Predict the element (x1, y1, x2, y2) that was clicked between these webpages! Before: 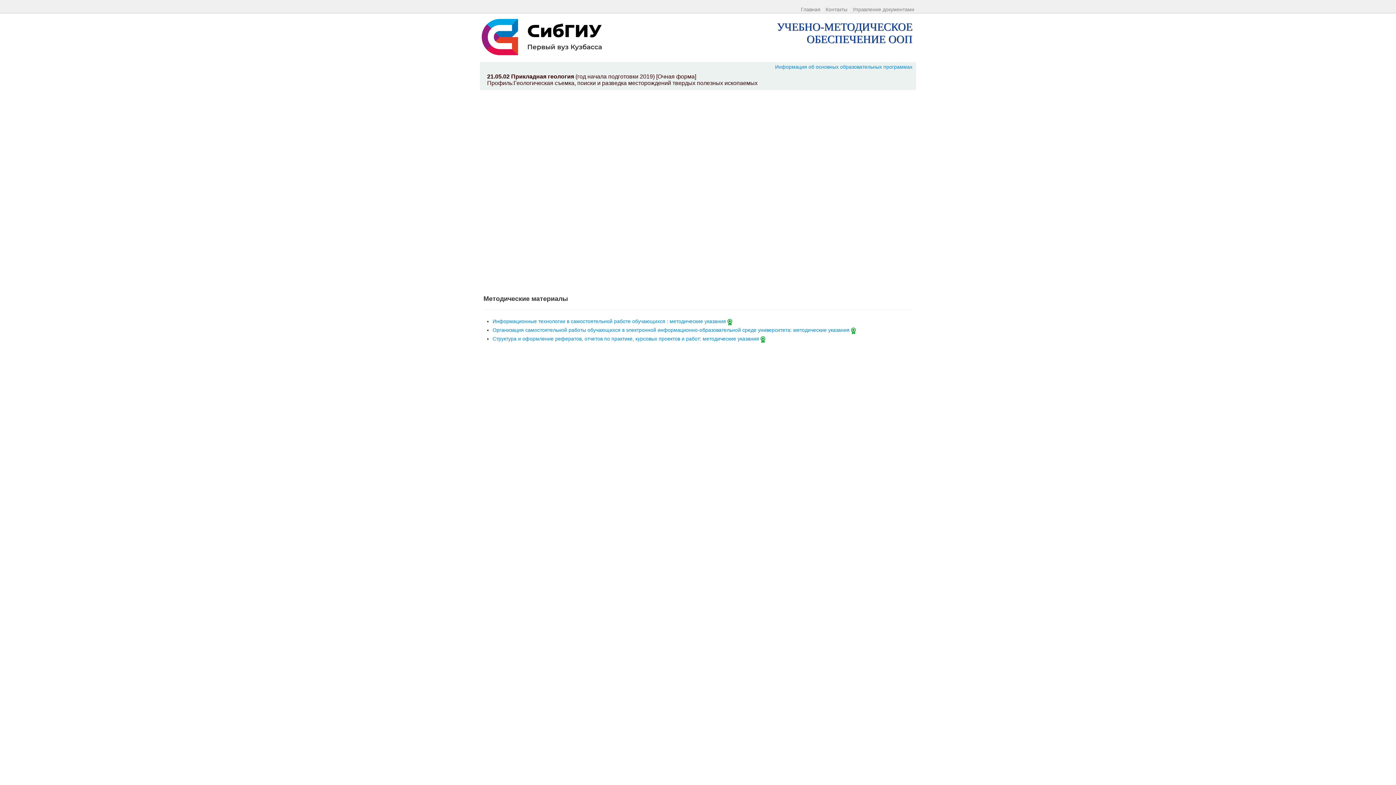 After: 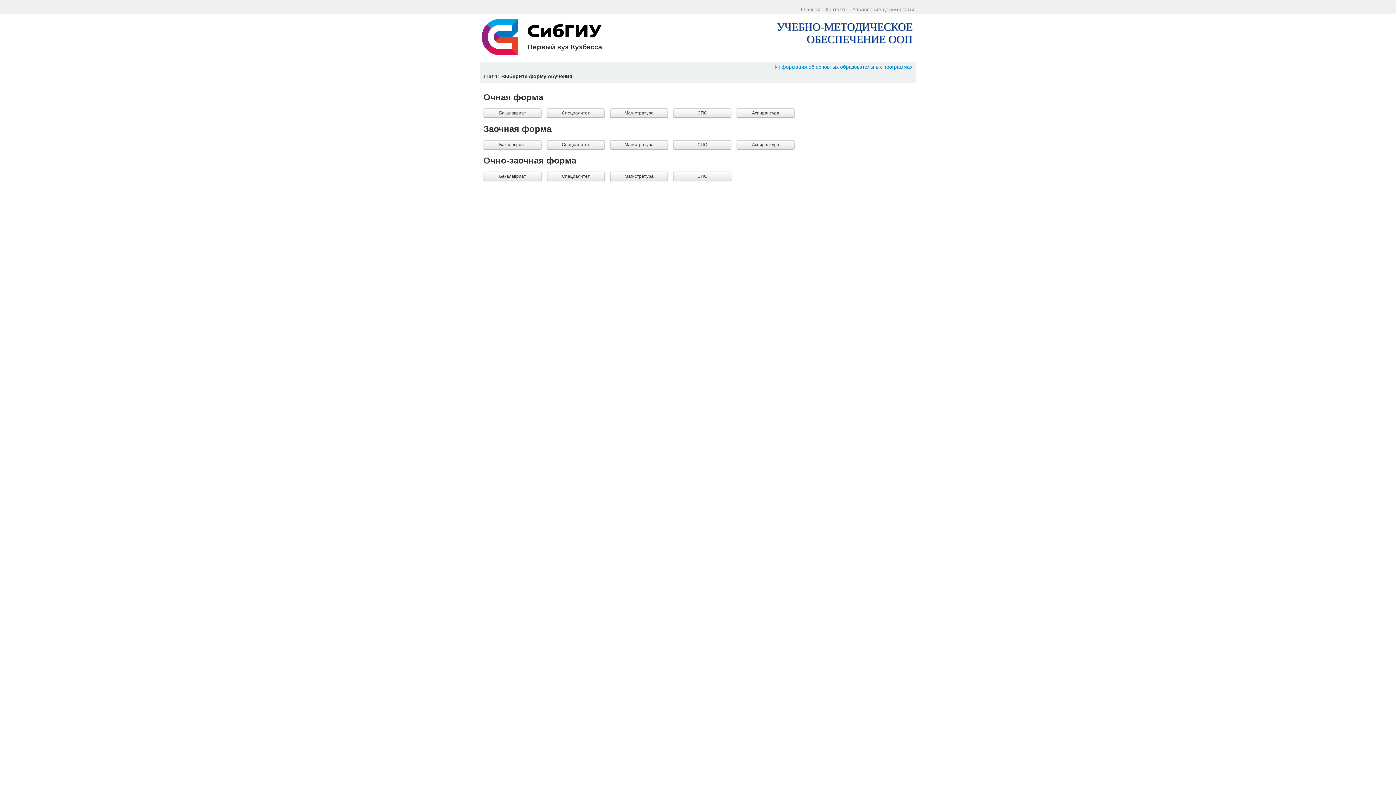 Action: bbox: (797, 6, 820, 12) label: Главная